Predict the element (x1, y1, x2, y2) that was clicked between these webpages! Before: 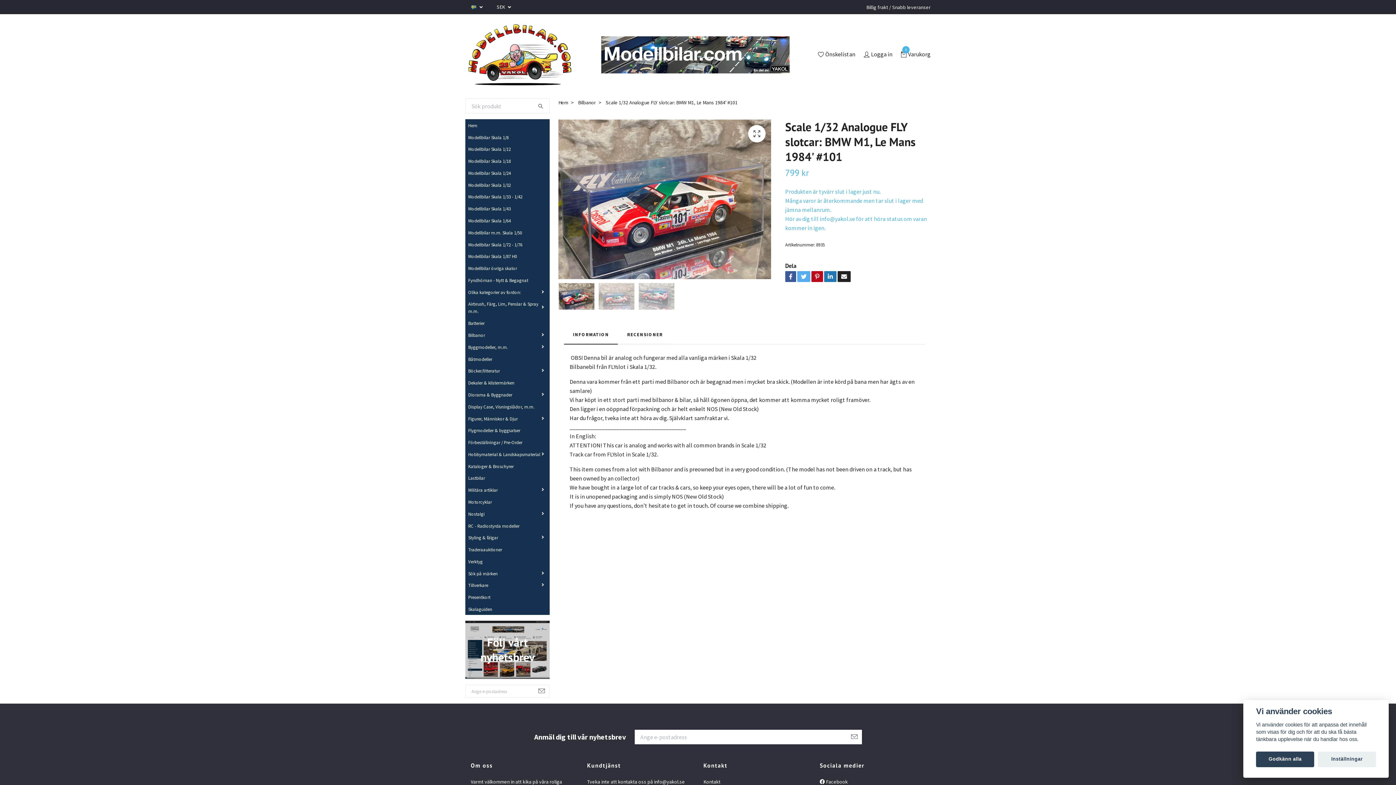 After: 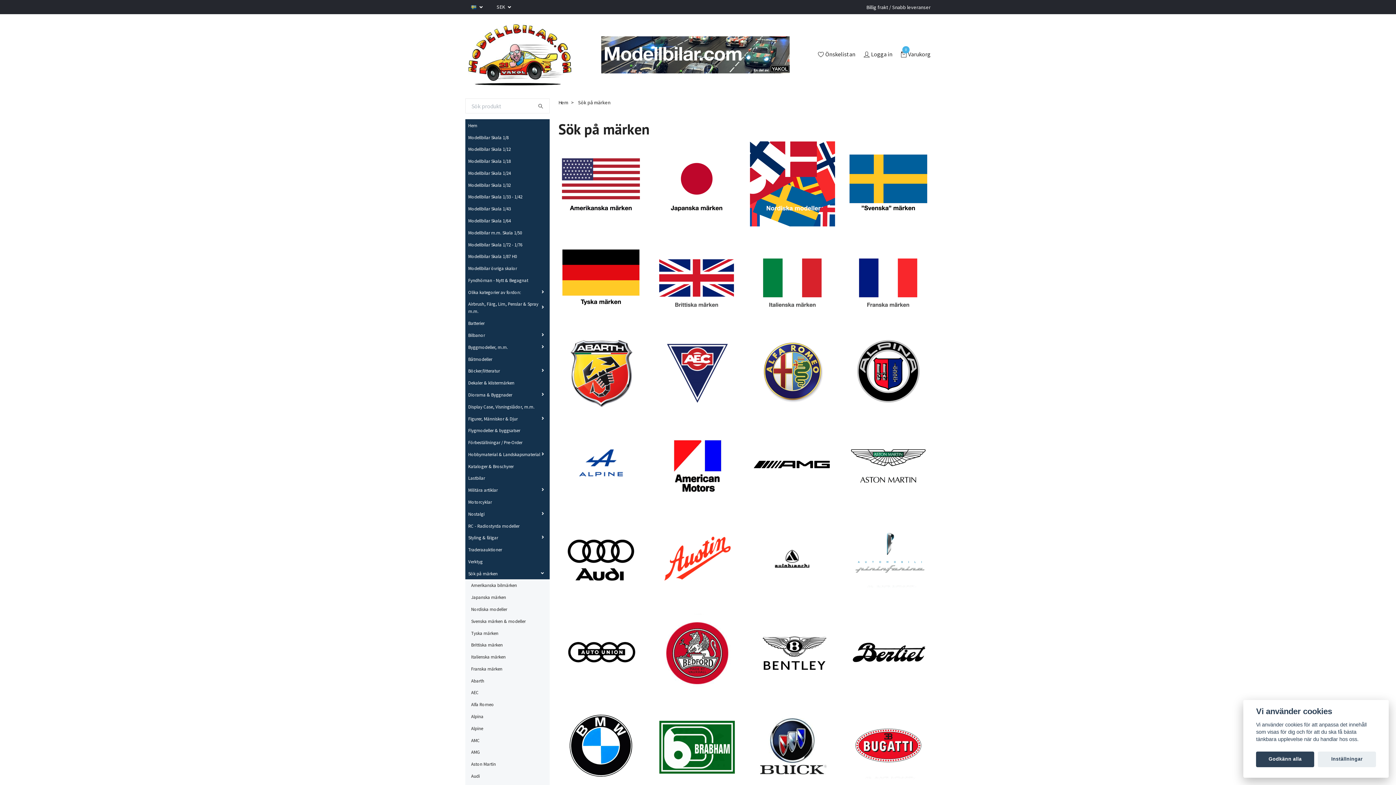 Action: label: Sök på märken bbox: (465, 567, 503, 579)